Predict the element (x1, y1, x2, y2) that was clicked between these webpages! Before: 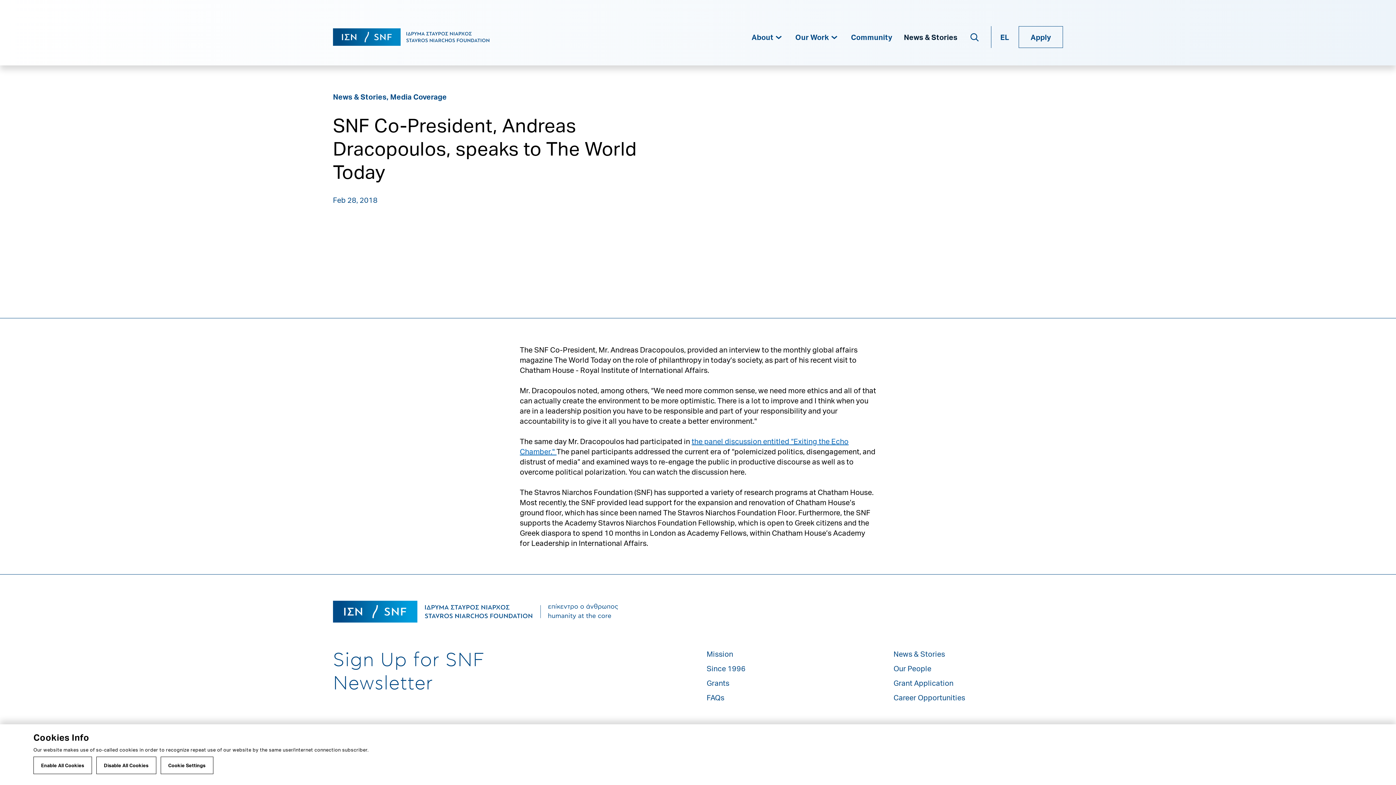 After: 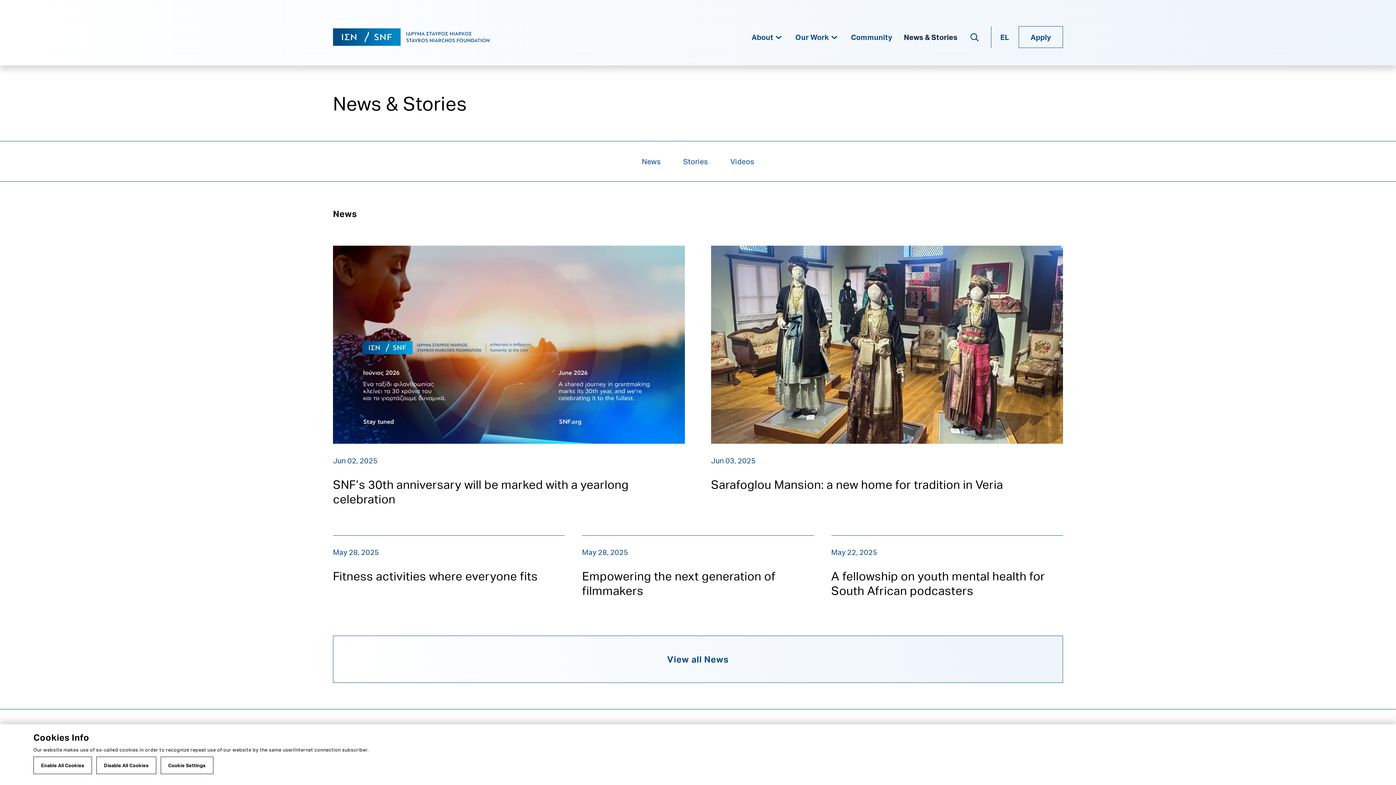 Action: bbox: (904, 26, 957, 48) label: News & Stories